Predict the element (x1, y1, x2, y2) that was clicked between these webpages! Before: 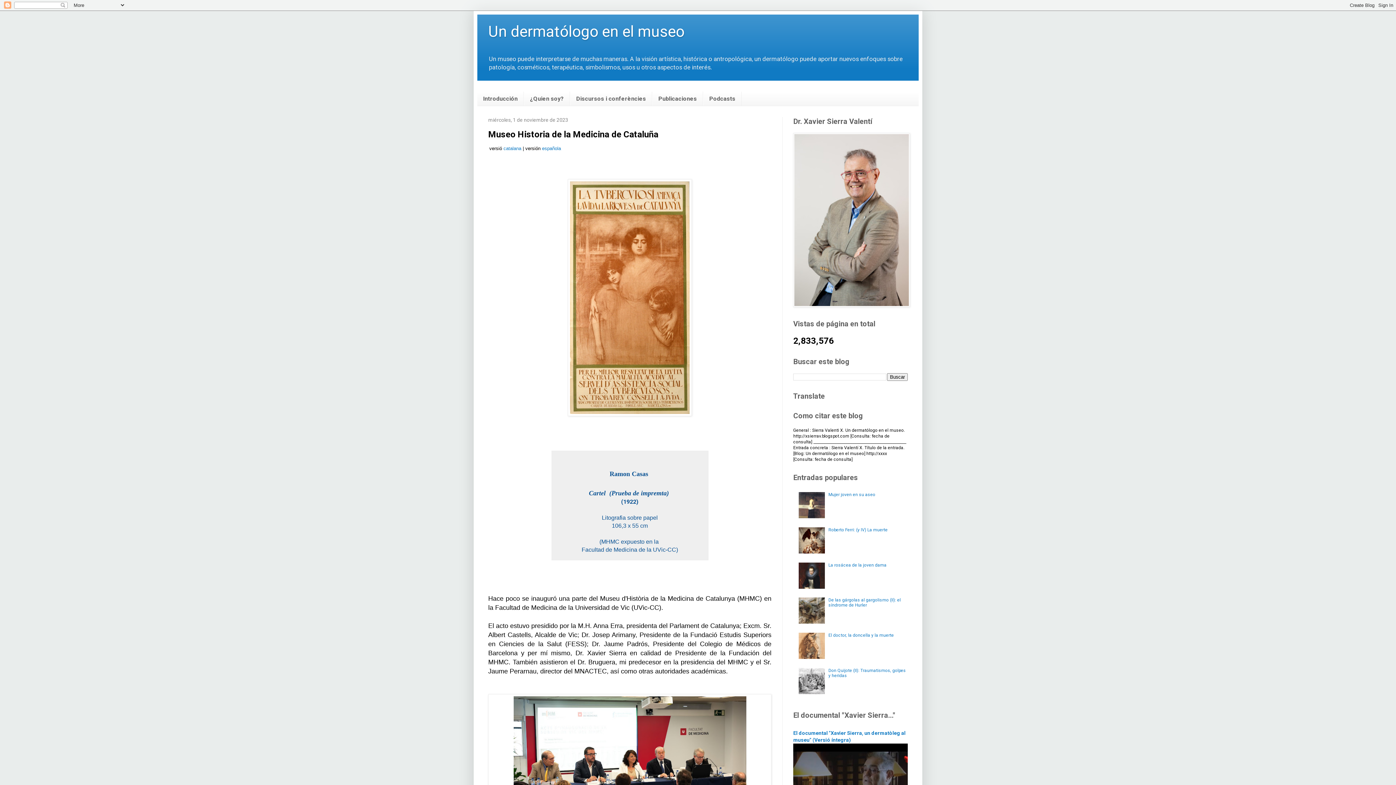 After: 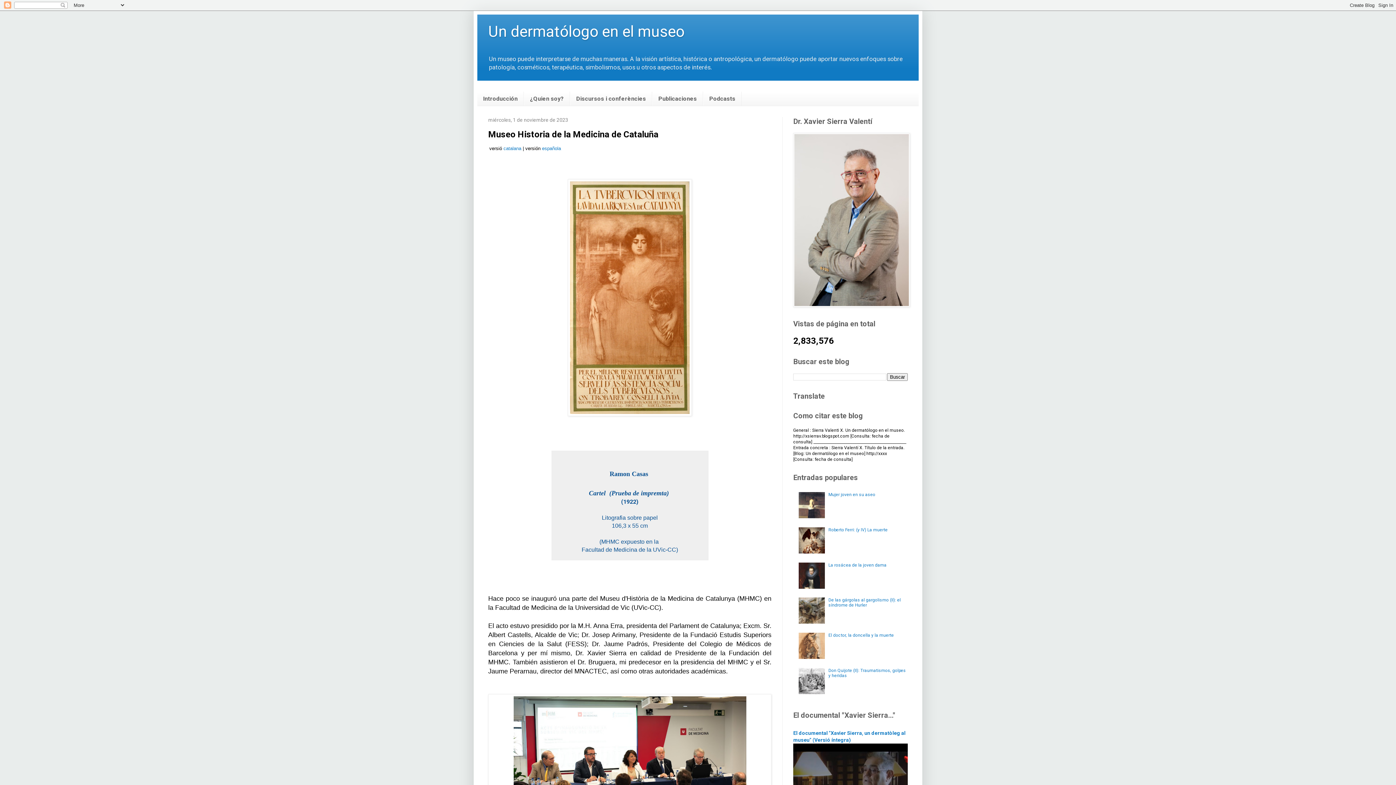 Action: bbox: (798, 584, 826, 590)